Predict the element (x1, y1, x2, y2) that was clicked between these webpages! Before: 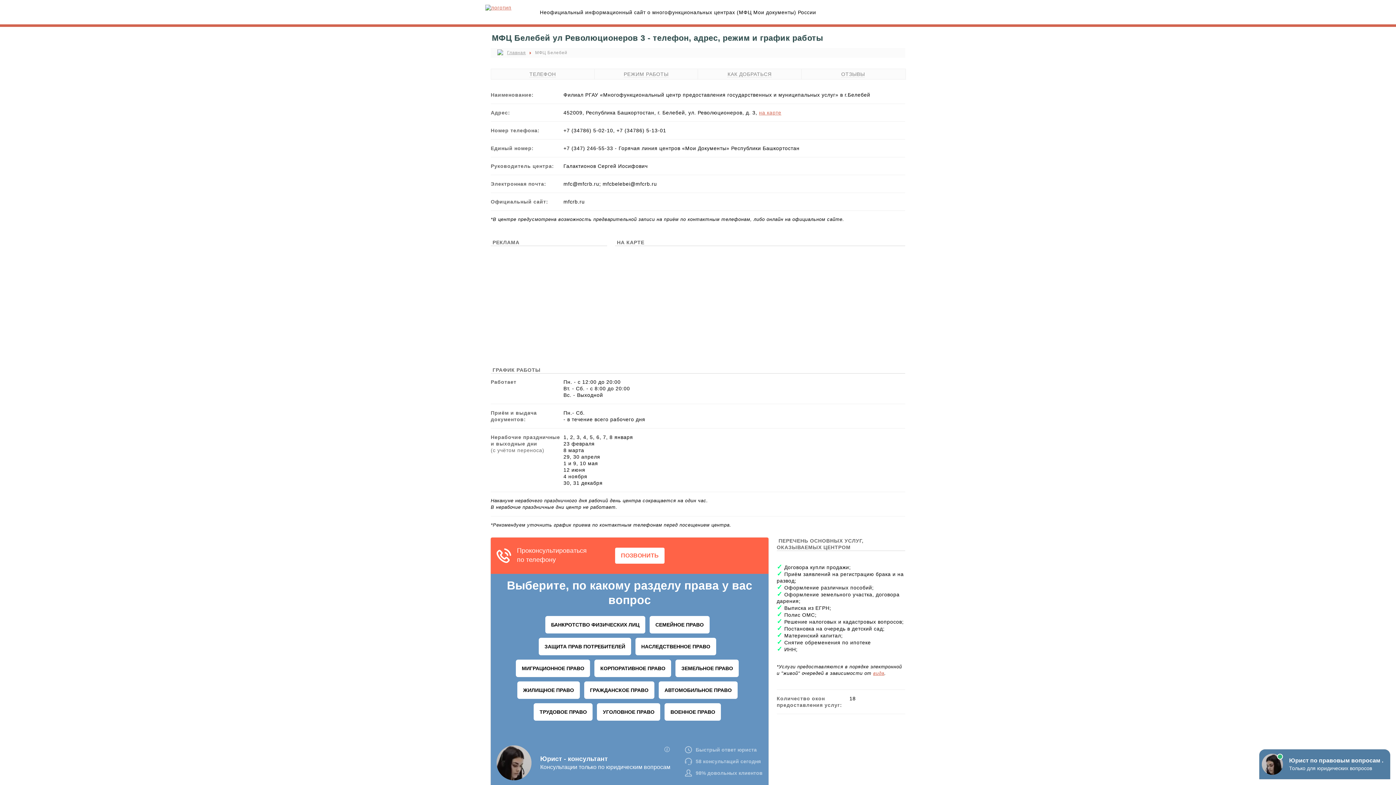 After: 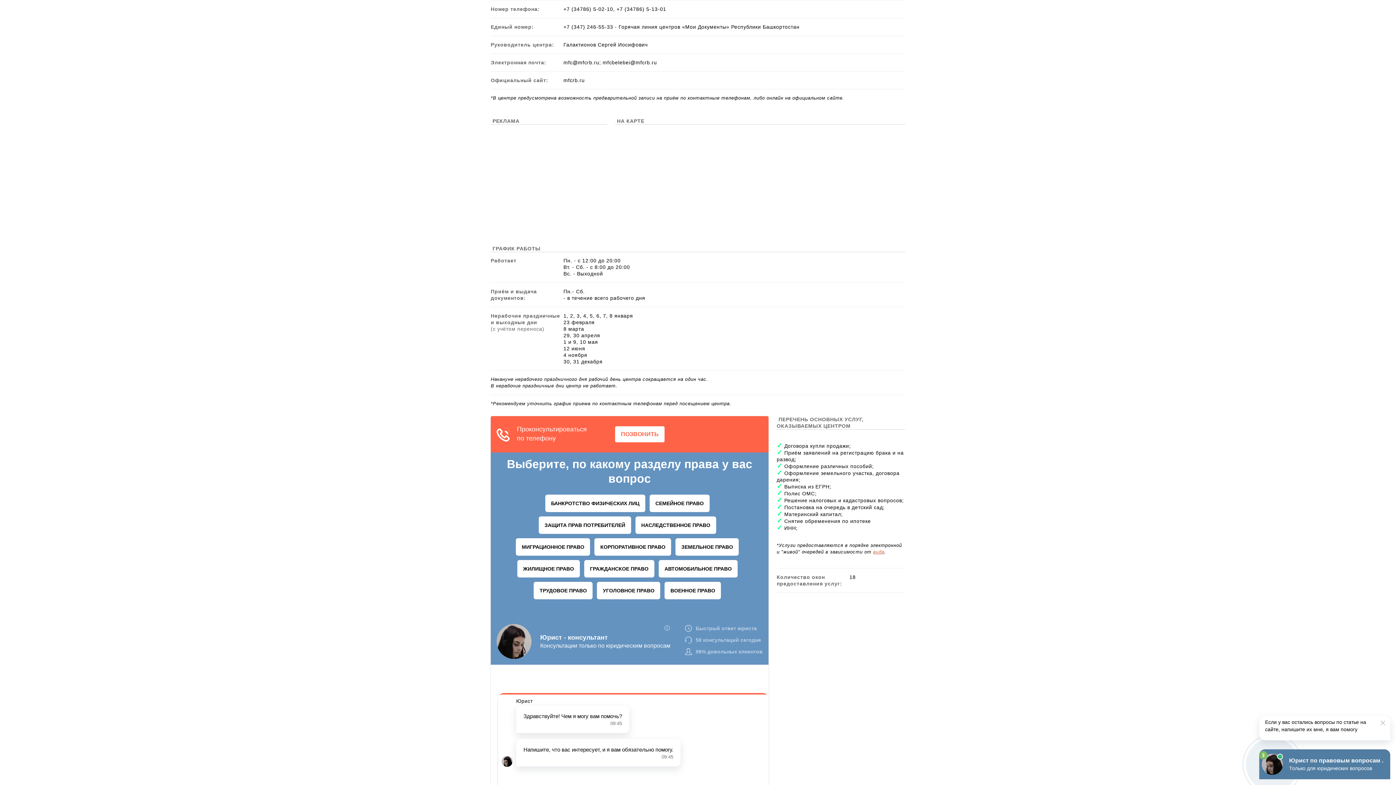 Action: bbox: (529, 71, 556, 77) label: ТЕЛЕФОН